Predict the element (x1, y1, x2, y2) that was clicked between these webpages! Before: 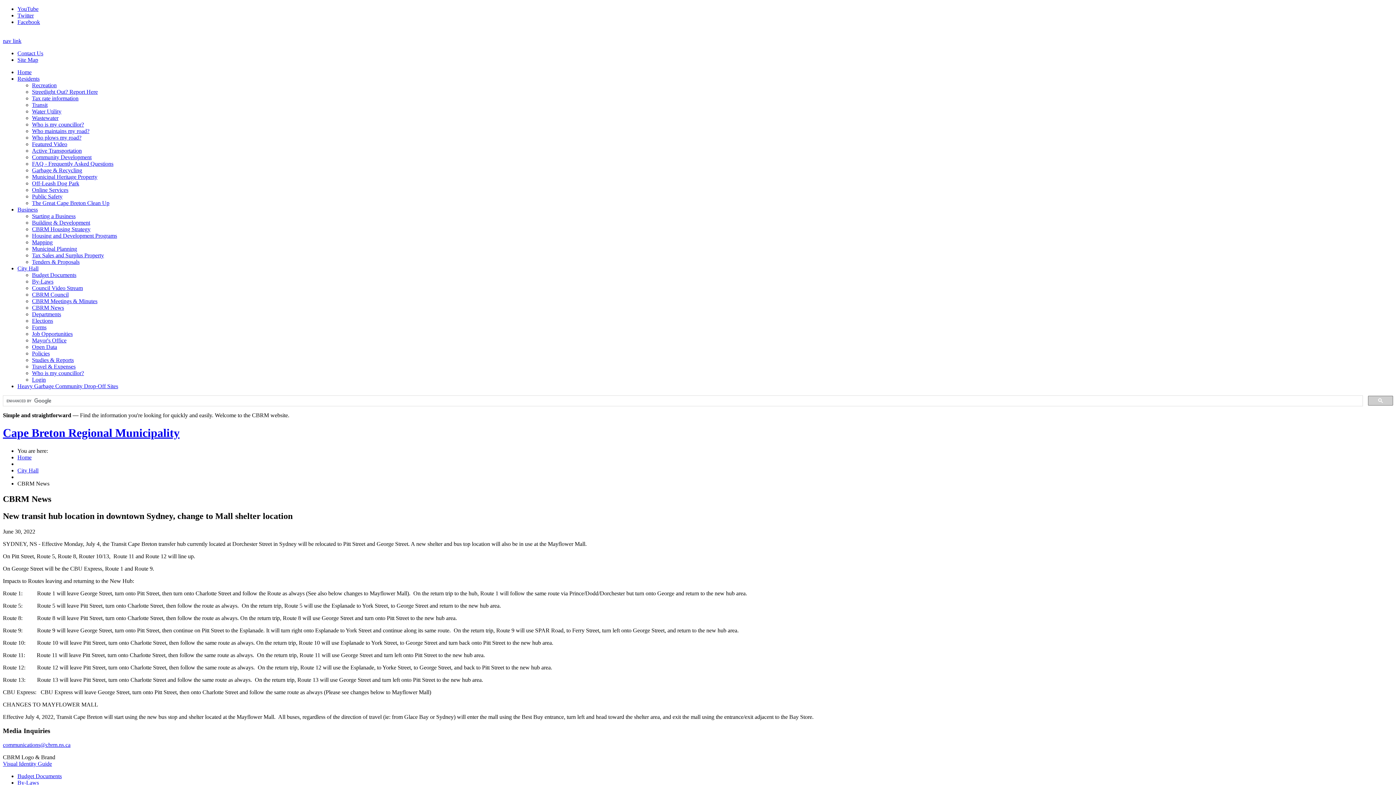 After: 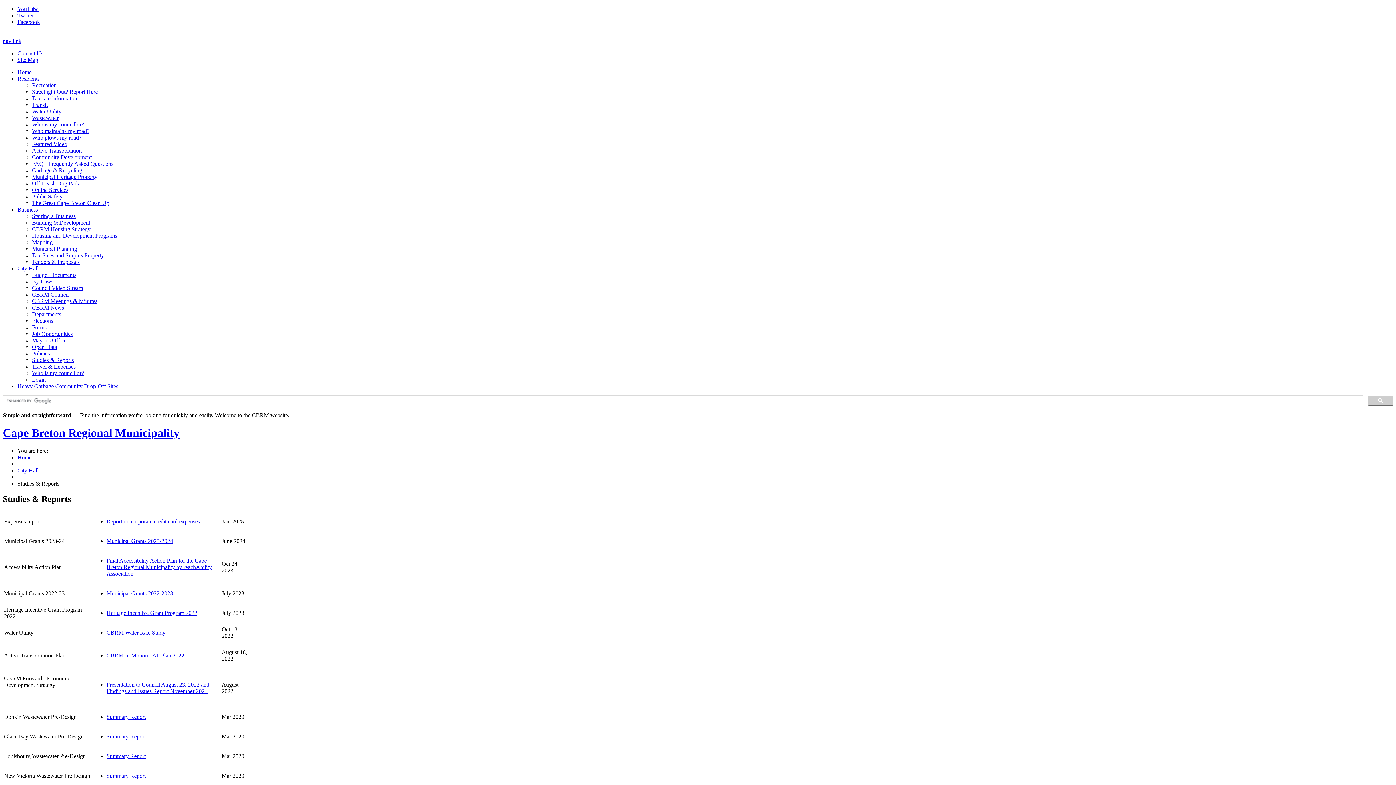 Action: bbox: (32, 357, 73, 363) label: Studies & Reports